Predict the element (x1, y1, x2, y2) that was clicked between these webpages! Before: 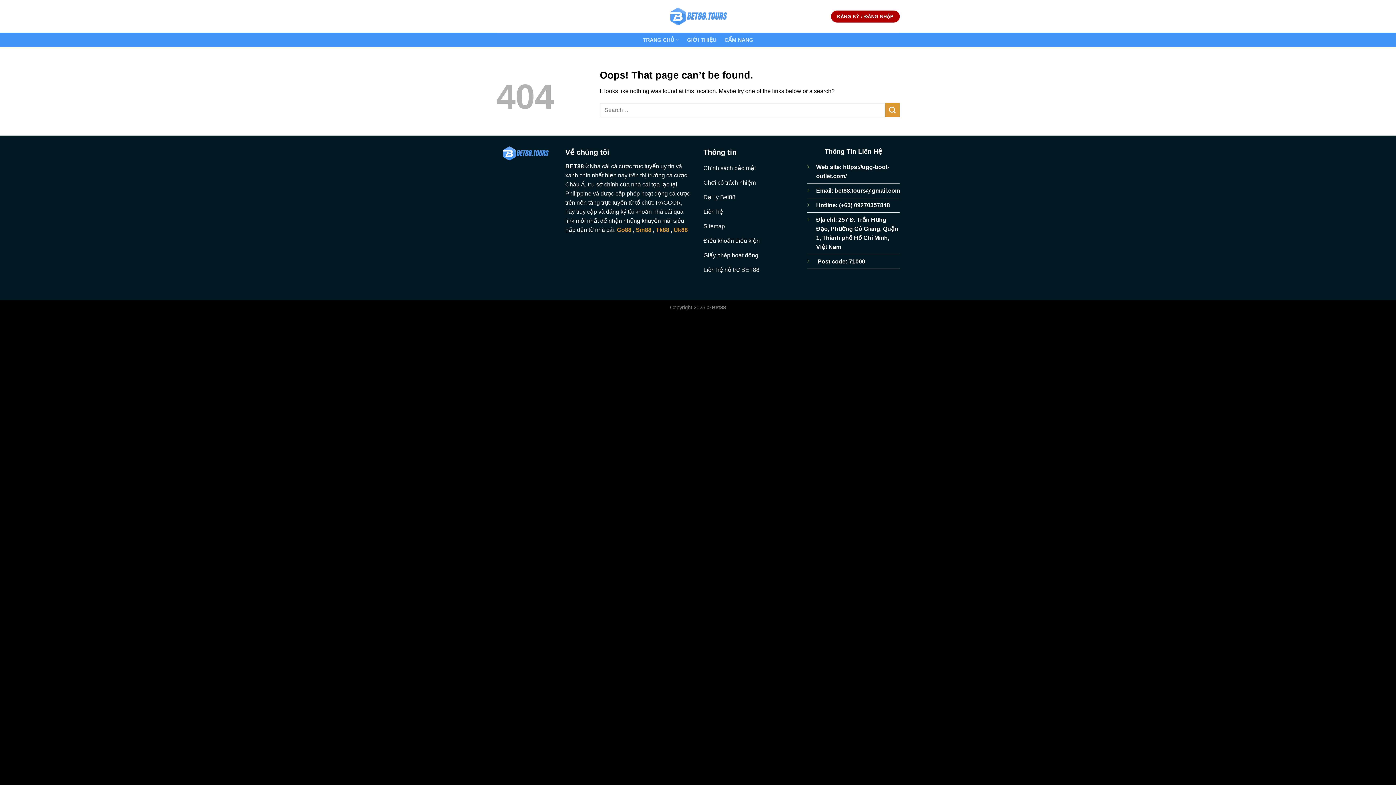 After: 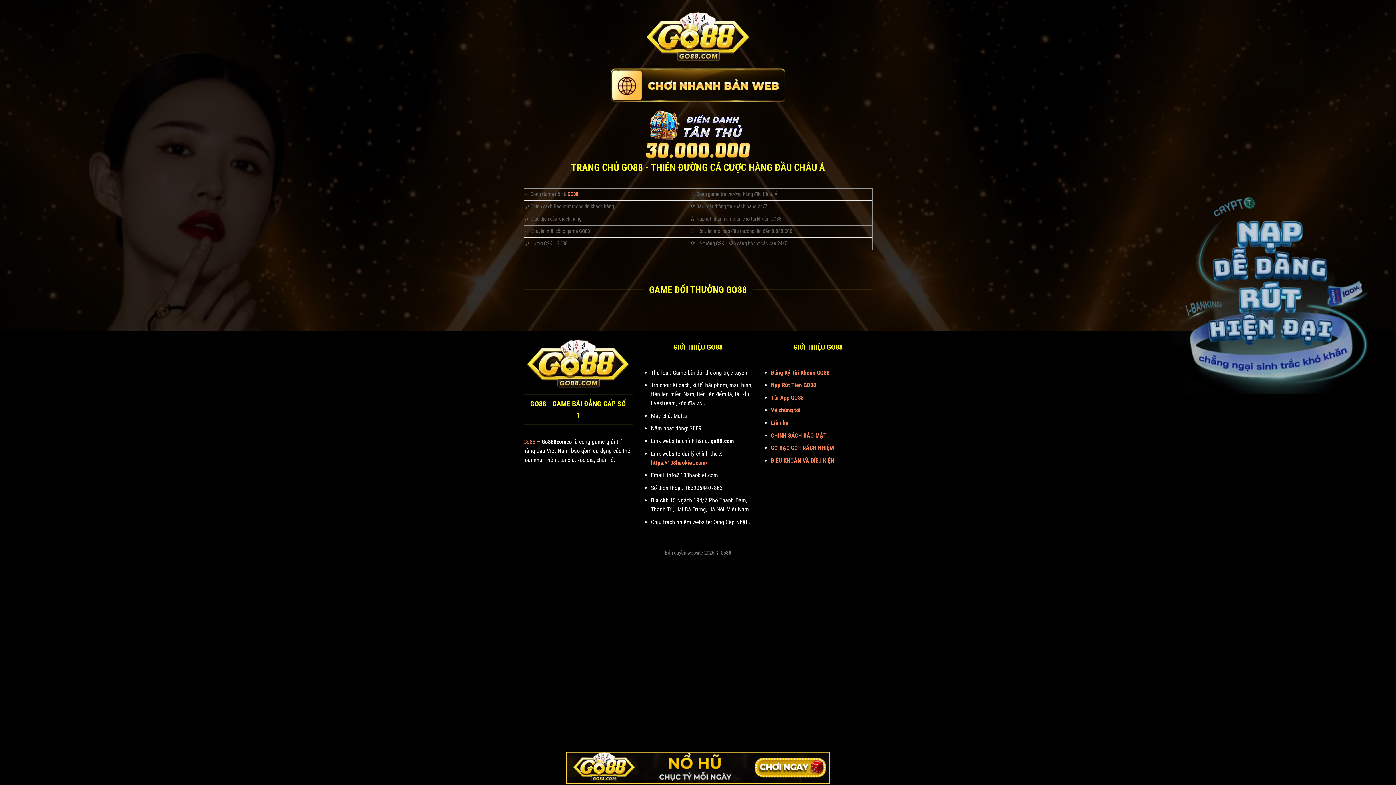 Action: label: Go88 bbox: (617, 226, 631, 233)